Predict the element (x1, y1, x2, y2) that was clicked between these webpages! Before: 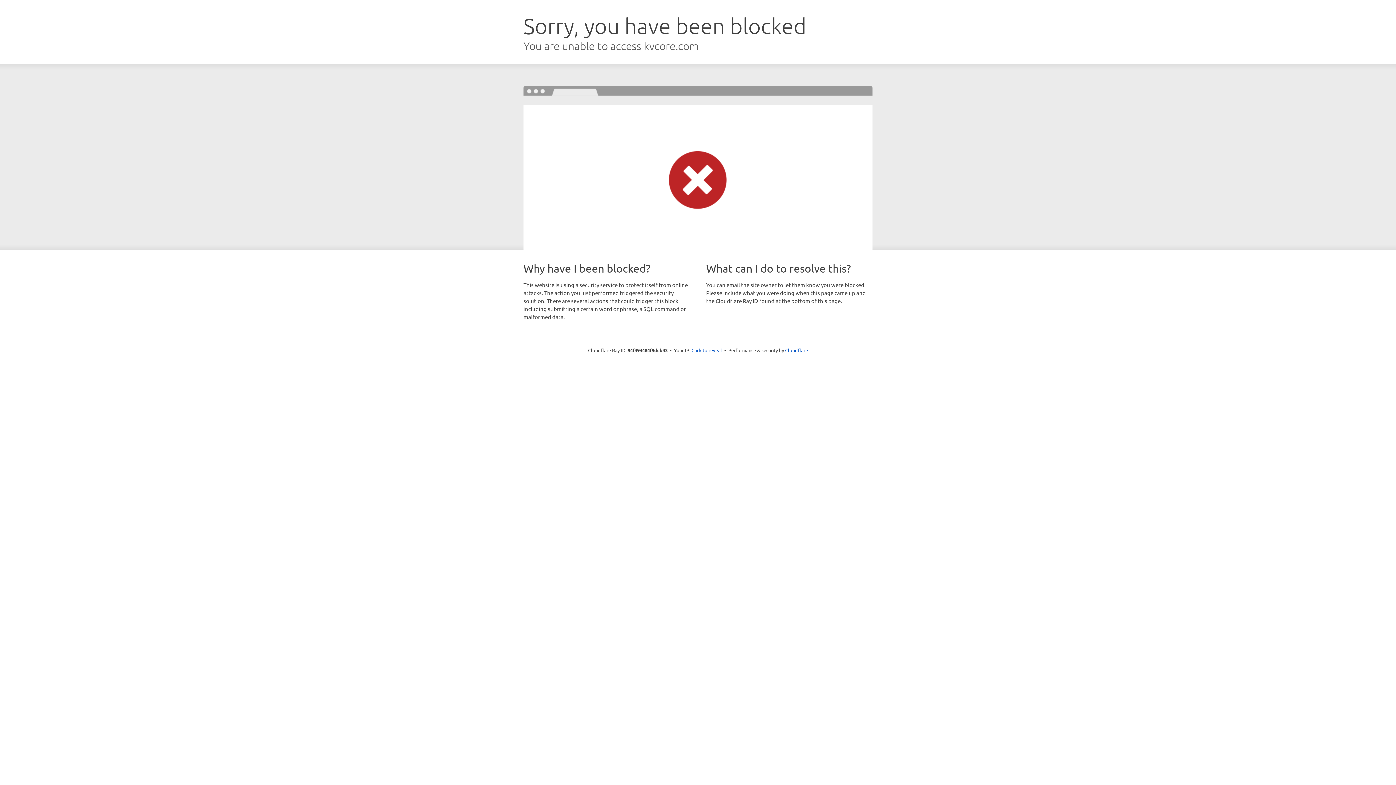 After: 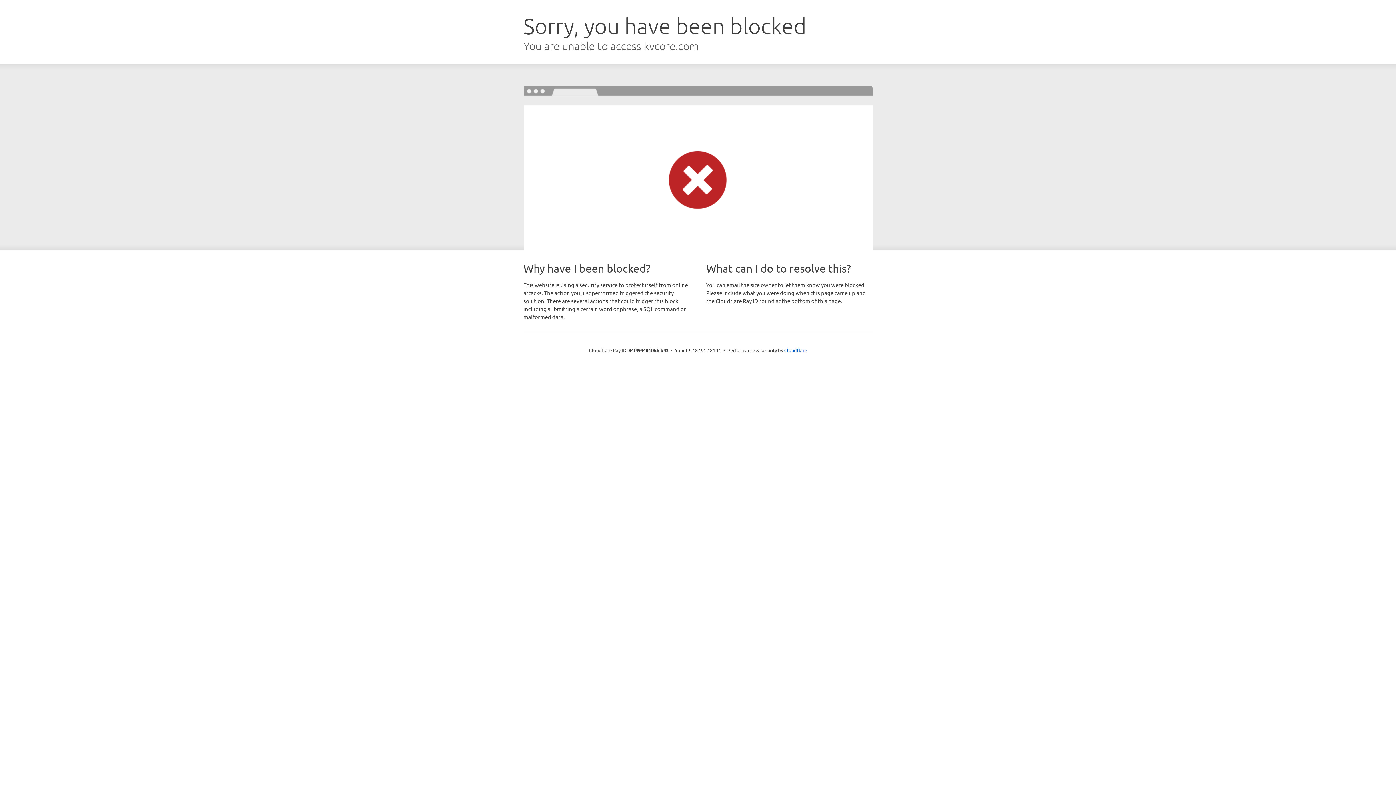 Action: bbox: (691, 346, 722, 353) label: Click to reveal